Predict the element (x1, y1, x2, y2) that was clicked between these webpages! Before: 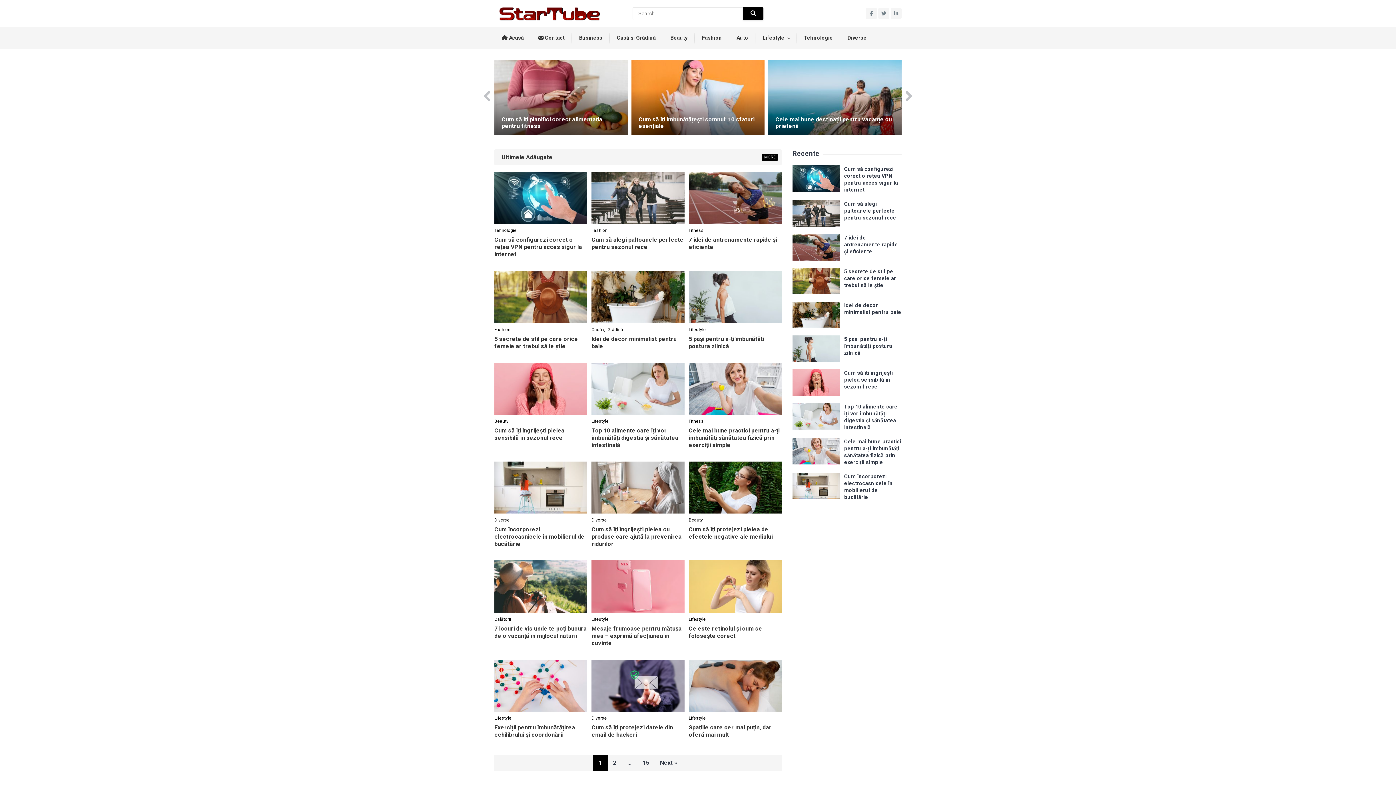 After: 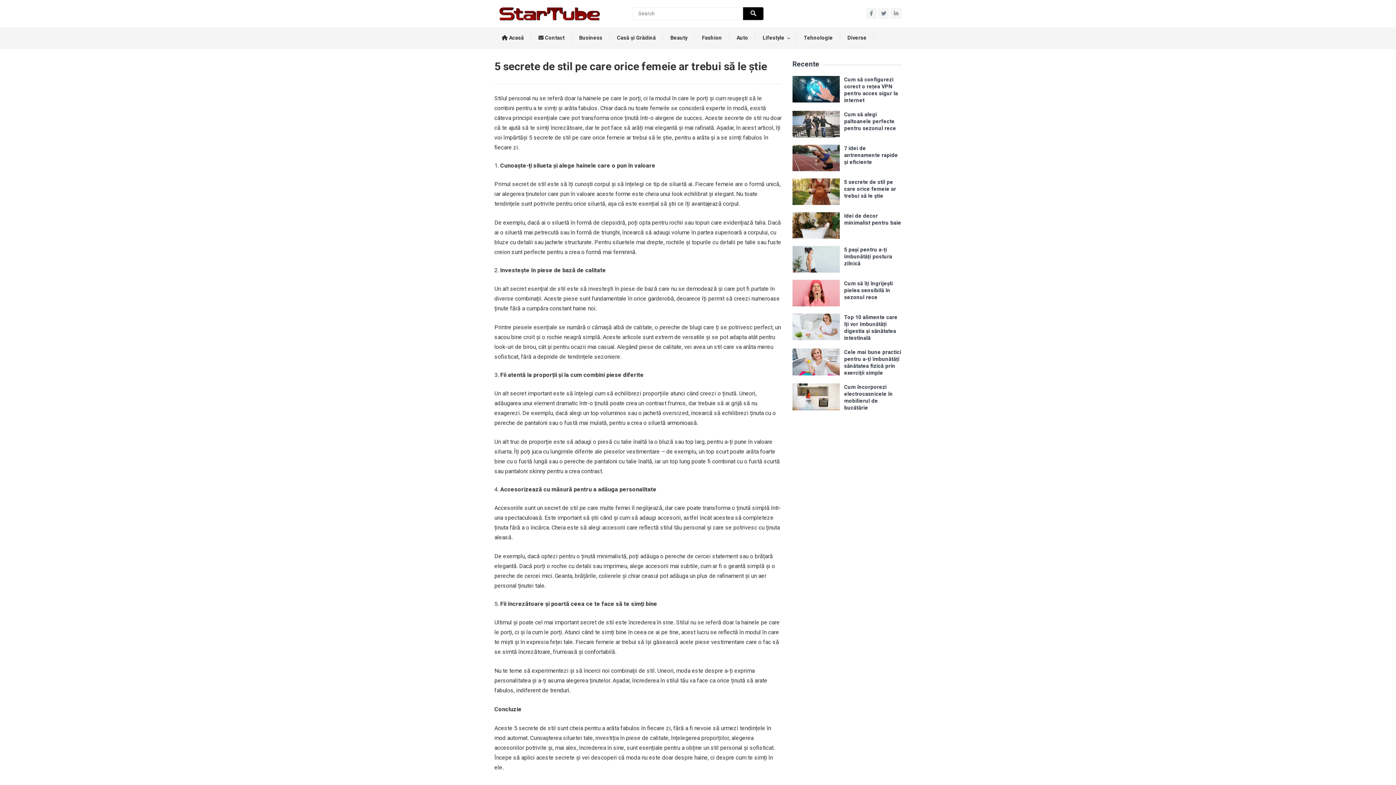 Action: bbox: (494, 335, 578, 349) label: 5 secrete de stil pe care orice femeie ar trebui să le știe